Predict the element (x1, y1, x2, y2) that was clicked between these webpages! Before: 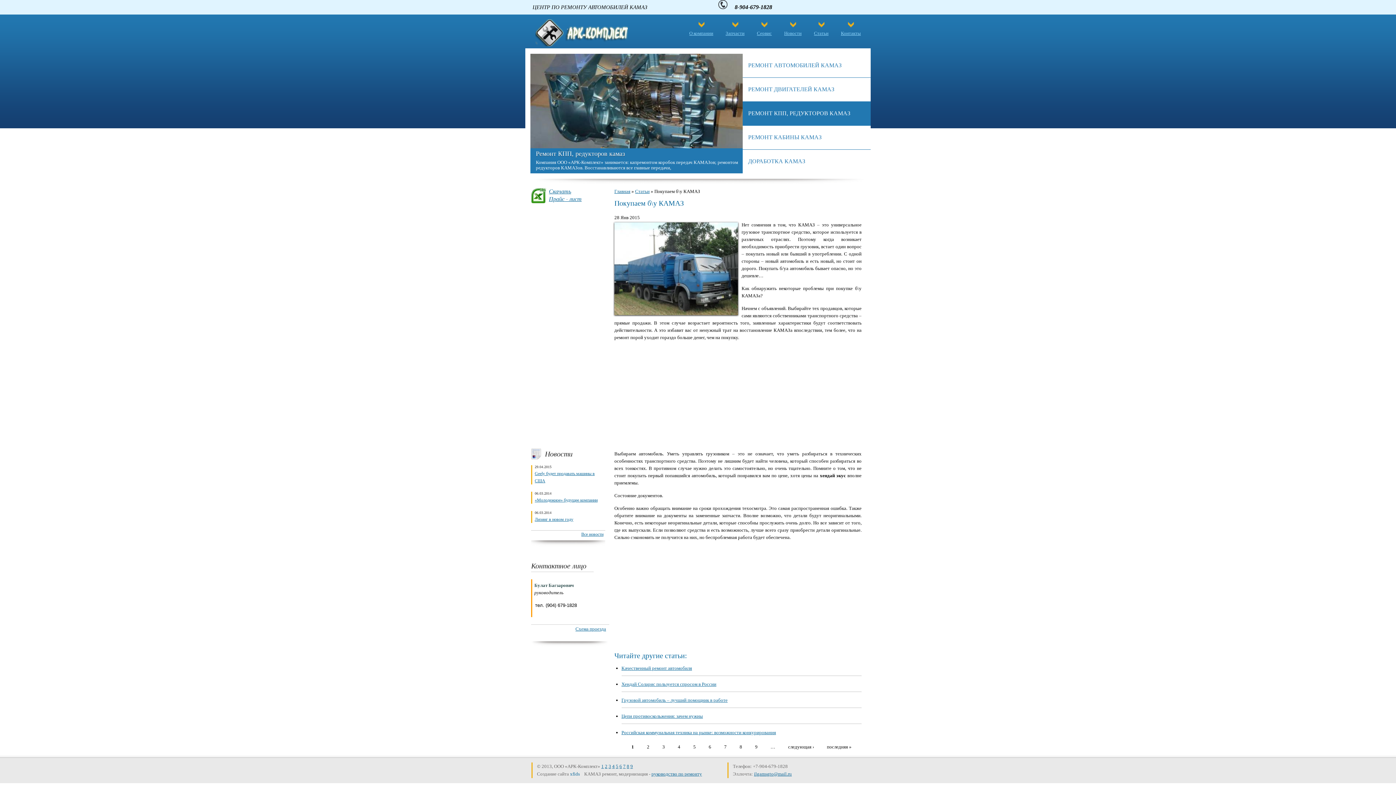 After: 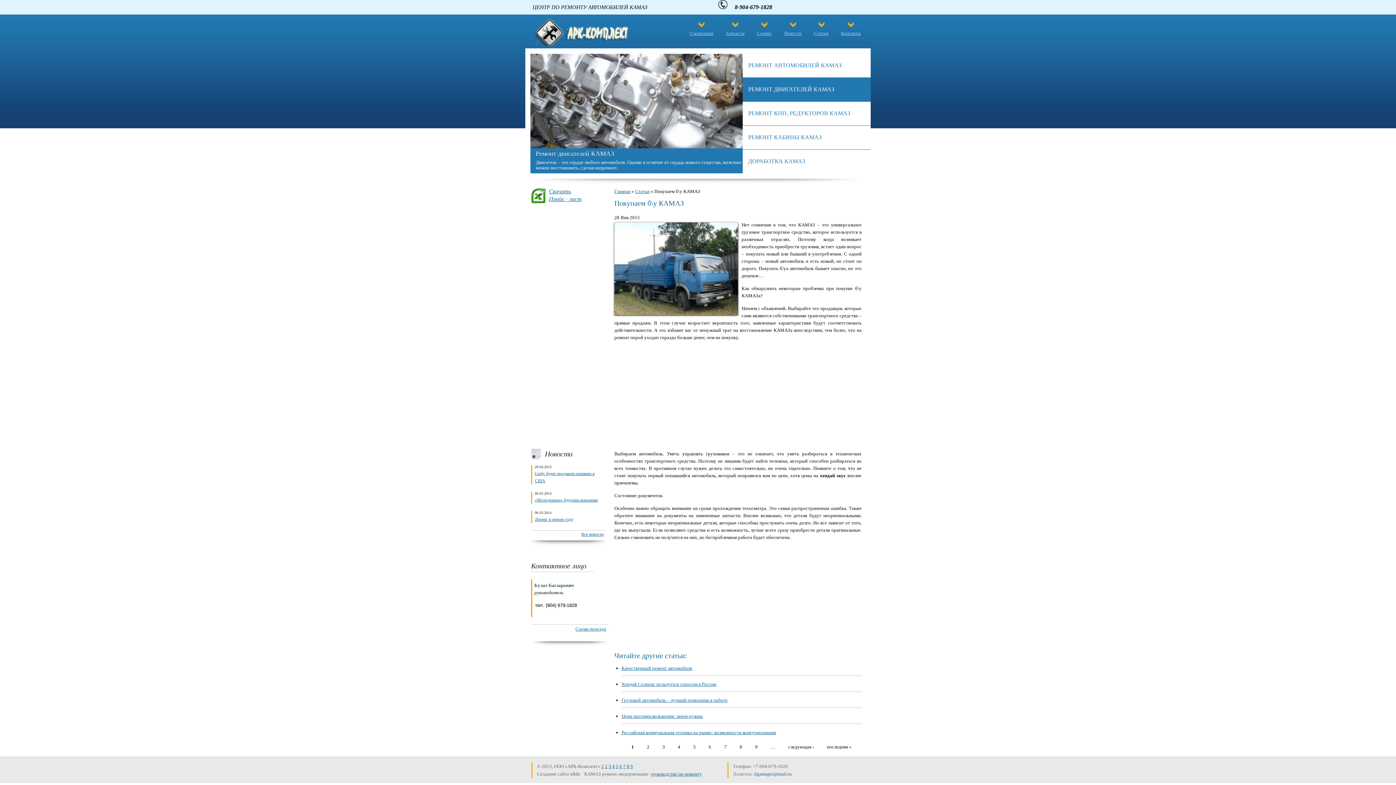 Action: bbox: (754, 771, 792, 777) label: ilgamsgto@mail.ru